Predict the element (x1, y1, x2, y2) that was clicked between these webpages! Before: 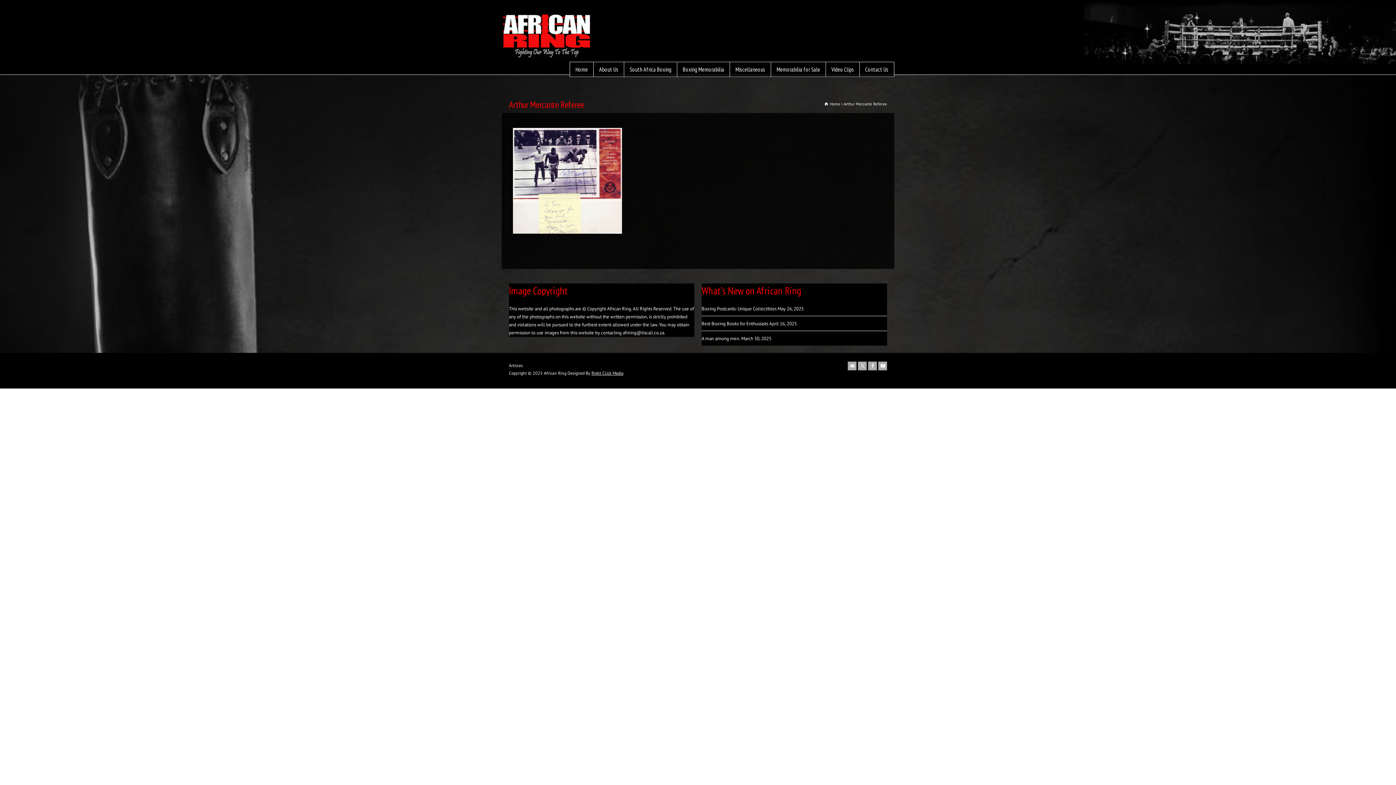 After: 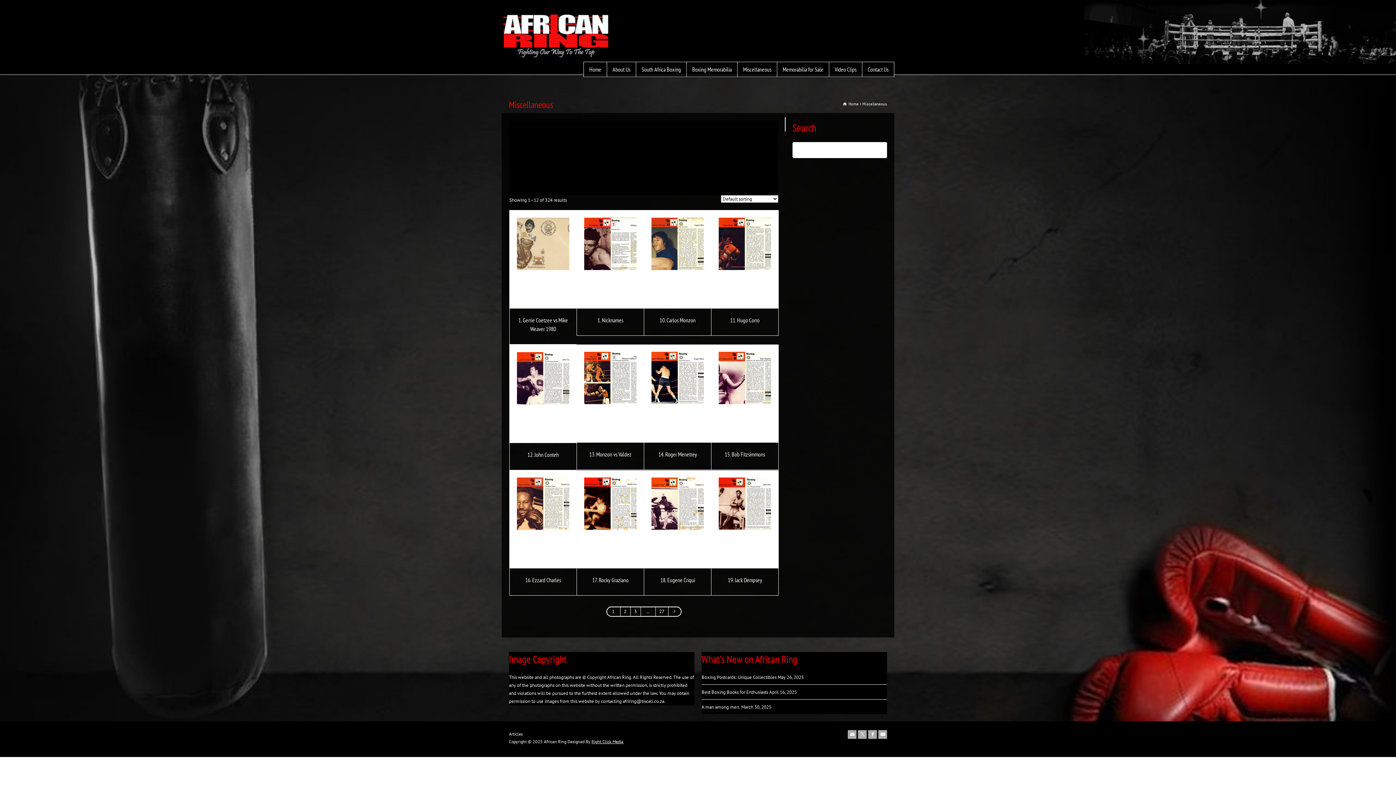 Action: bbox: (730, 62, 770, 76) label: Miscellaneous